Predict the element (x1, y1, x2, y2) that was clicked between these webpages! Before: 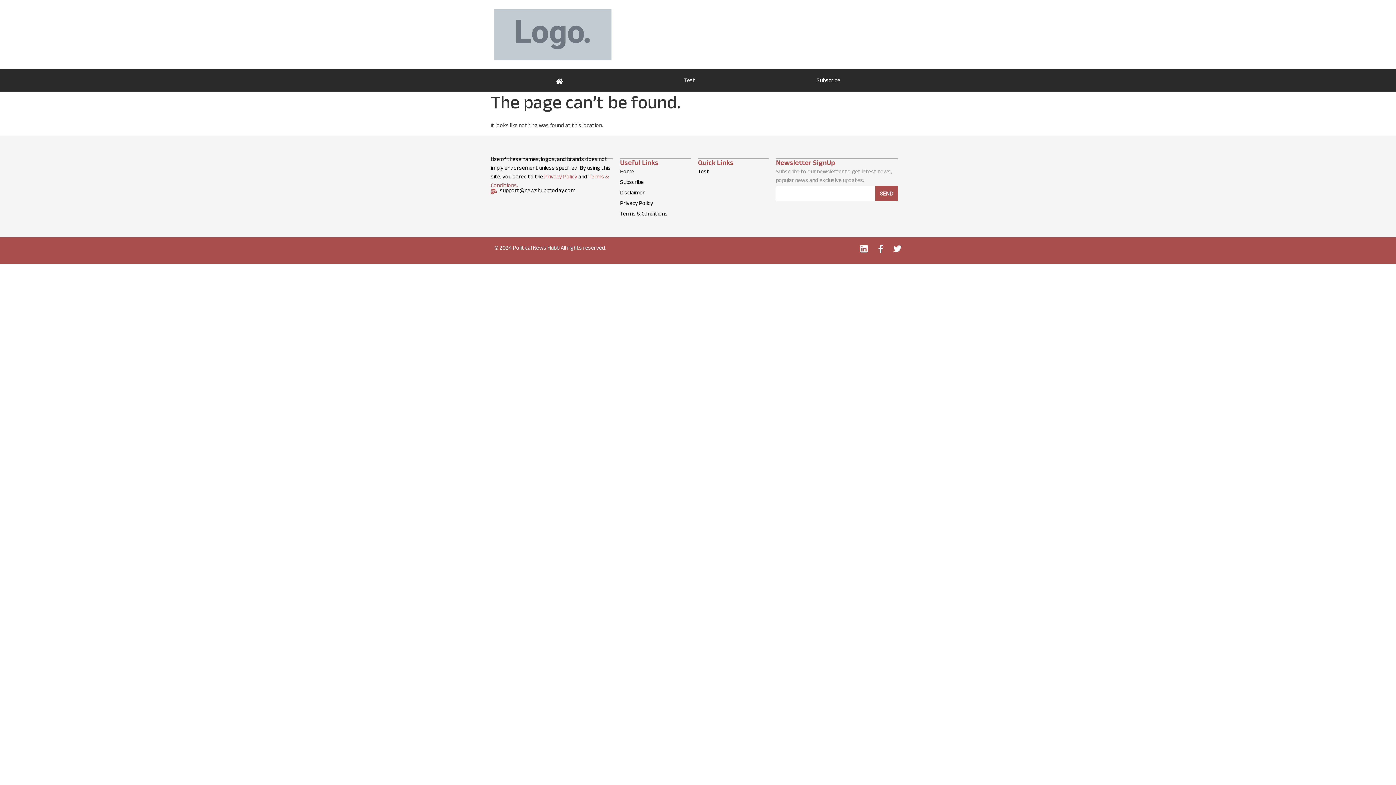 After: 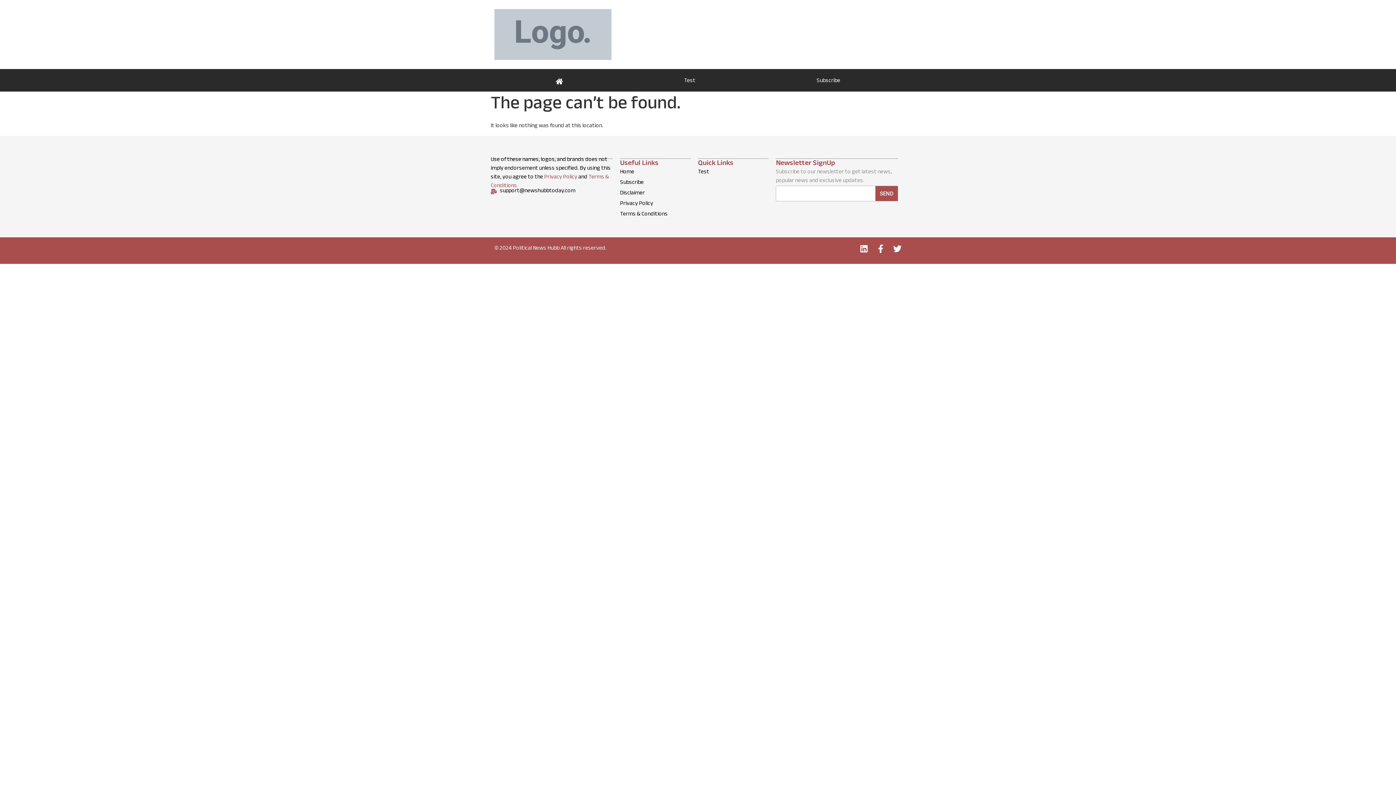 Action: bbox: (490, 187, 613, 196) label: support@newshubbtoday.com